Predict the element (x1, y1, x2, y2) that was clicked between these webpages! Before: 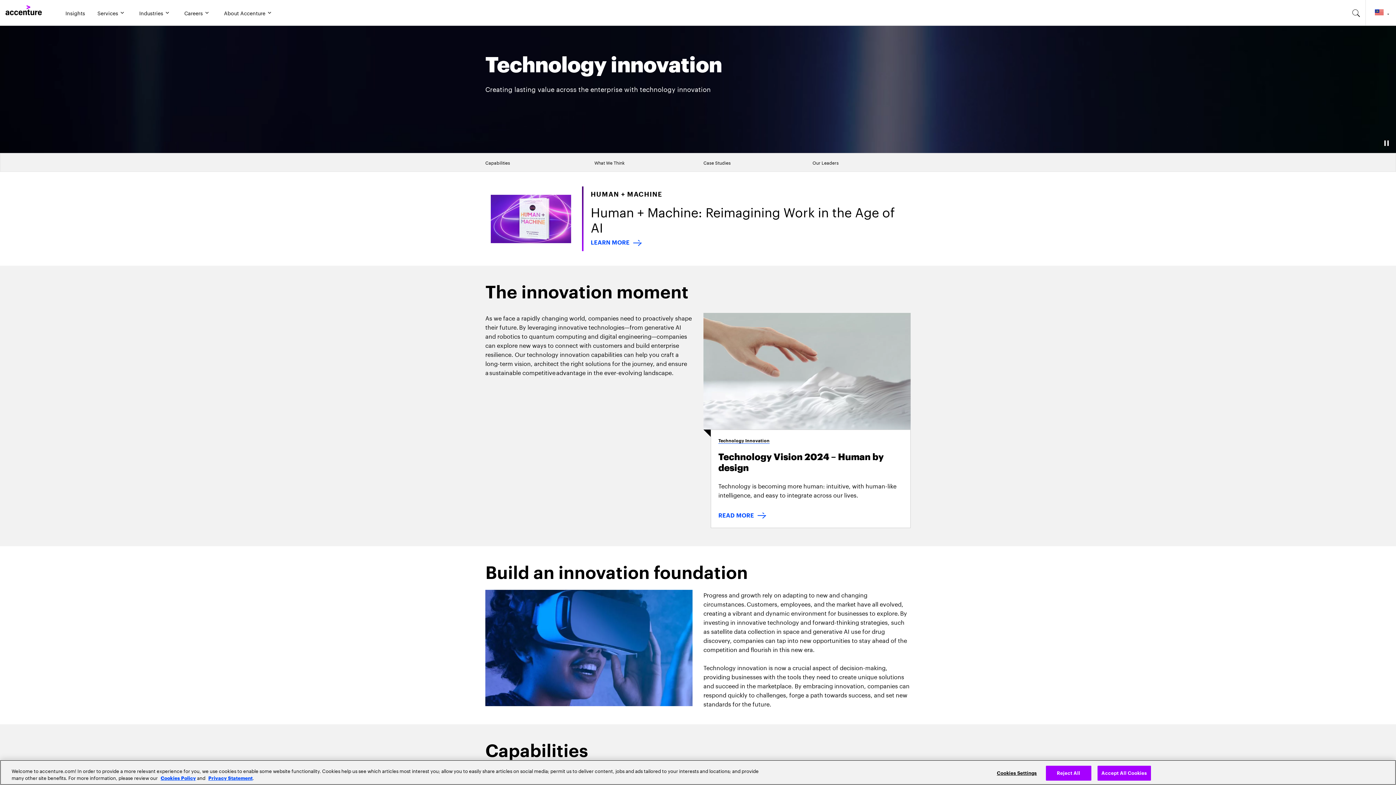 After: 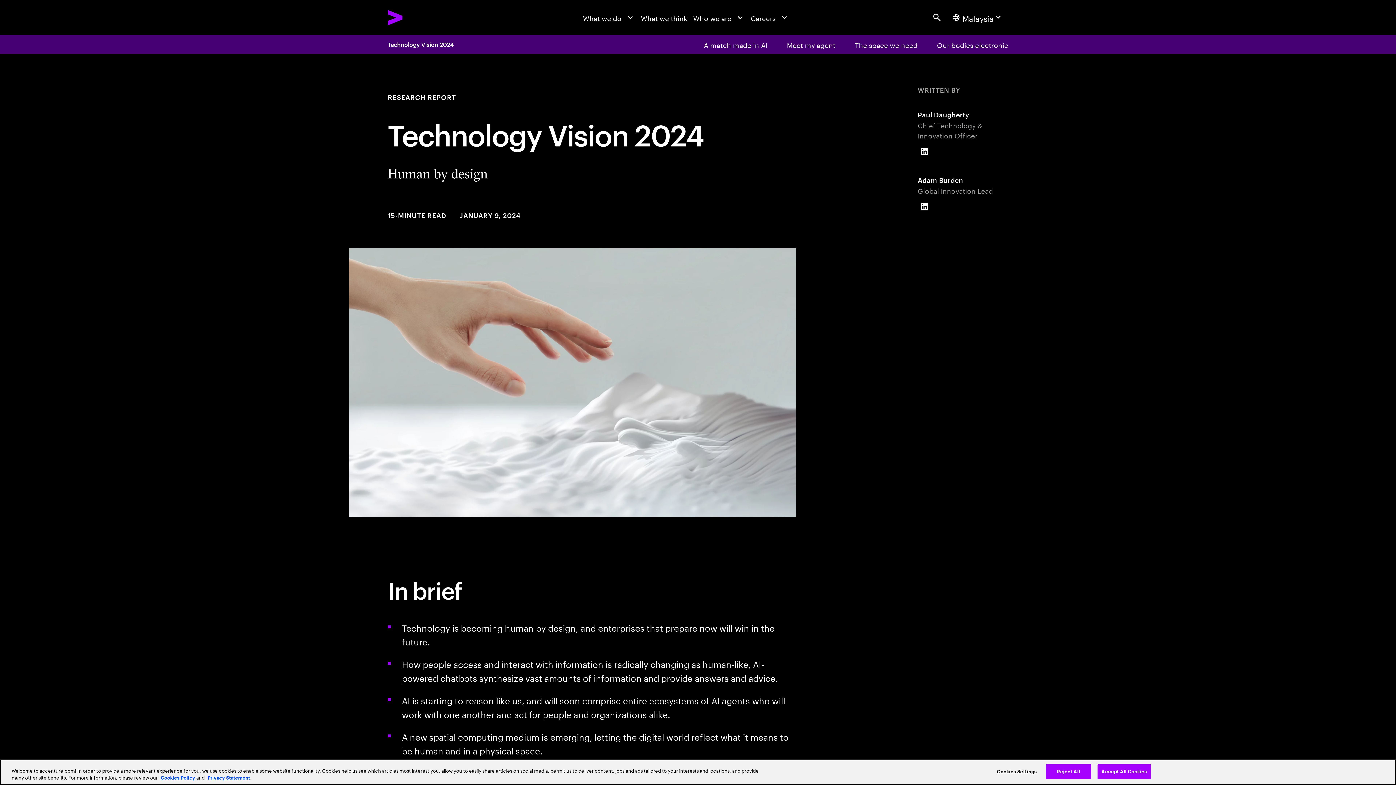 Action: label: Read more: Technology Vision 2024 bbox: (718, 512, 766, 518)